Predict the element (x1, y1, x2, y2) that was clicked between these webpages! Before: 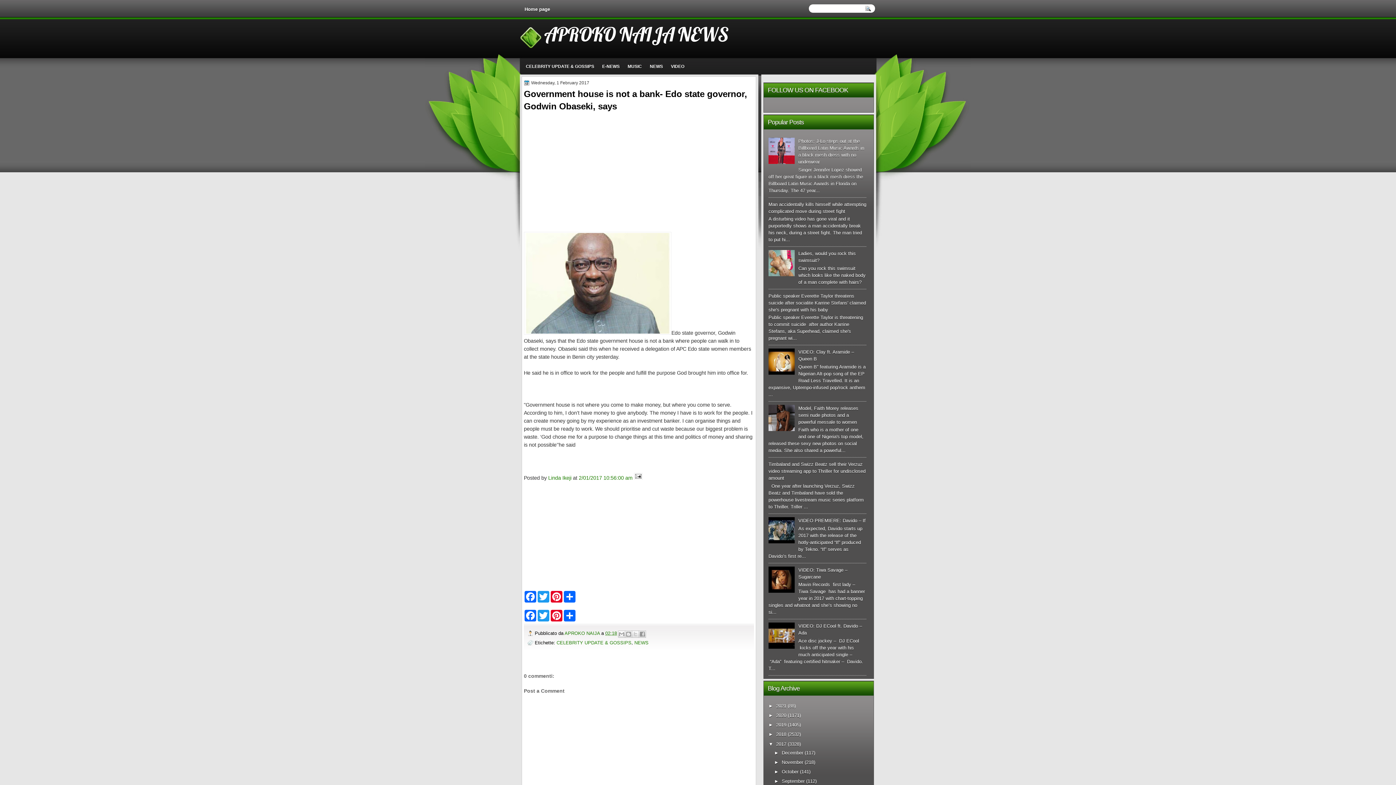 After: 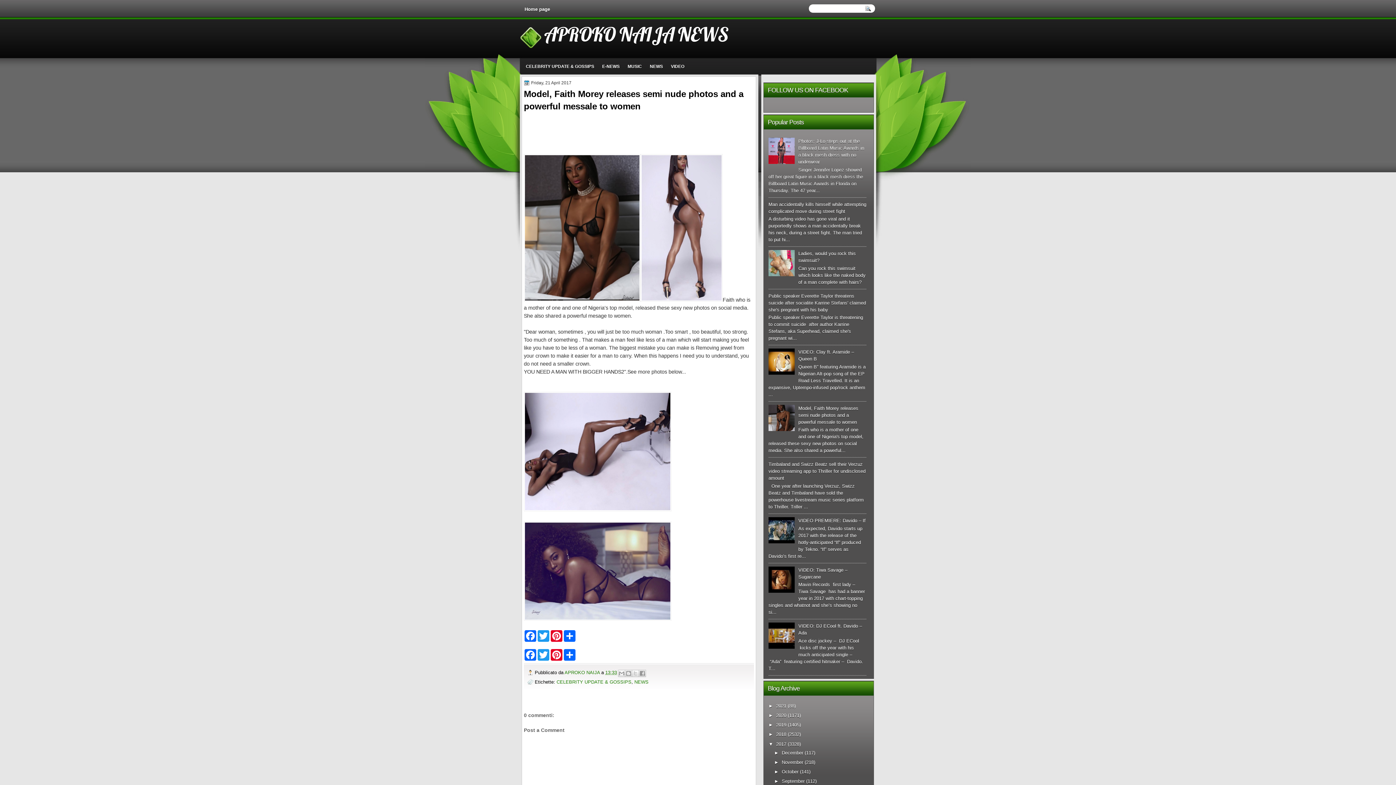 Action: bbox: (798, 405, 858, 425) label: Model, Faith Morey releases semi nude photos and a powerful messale to women